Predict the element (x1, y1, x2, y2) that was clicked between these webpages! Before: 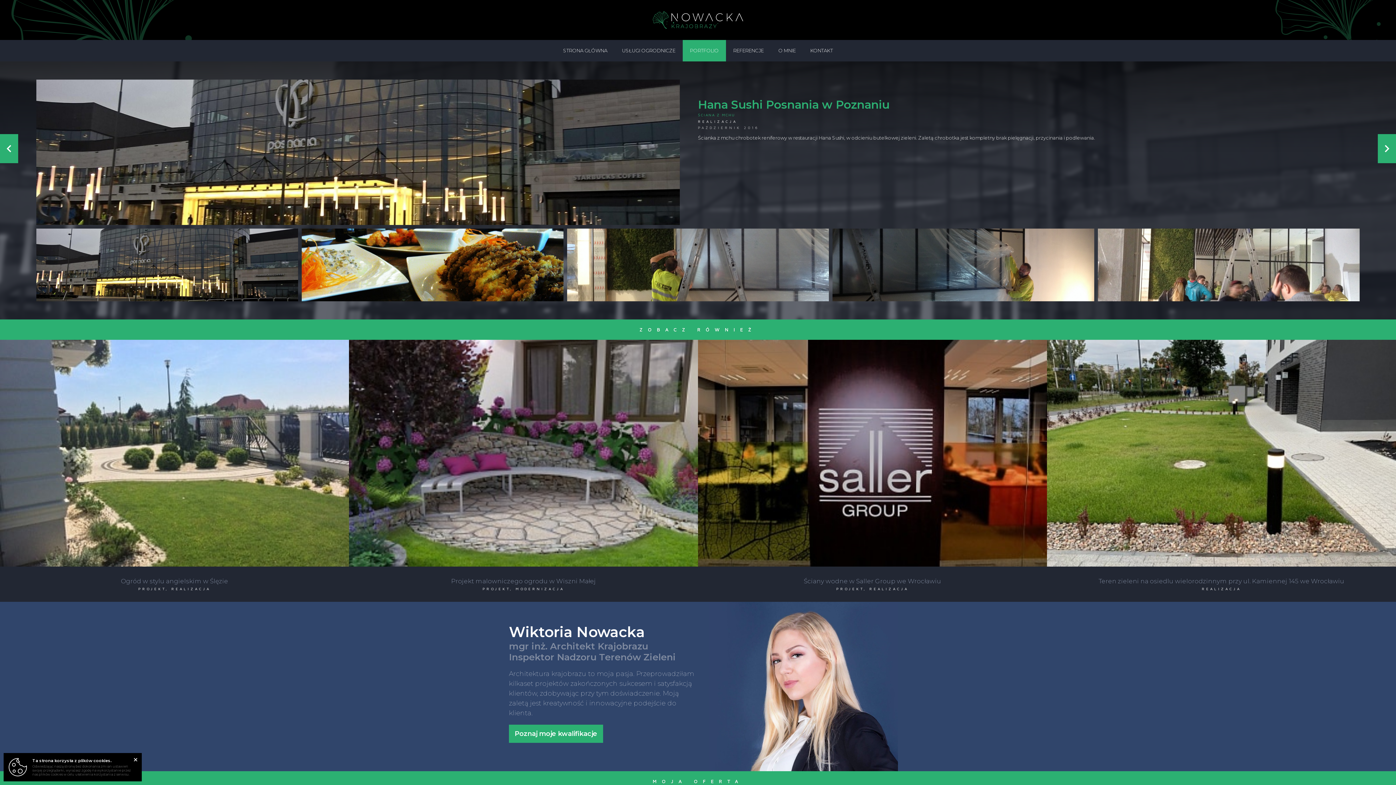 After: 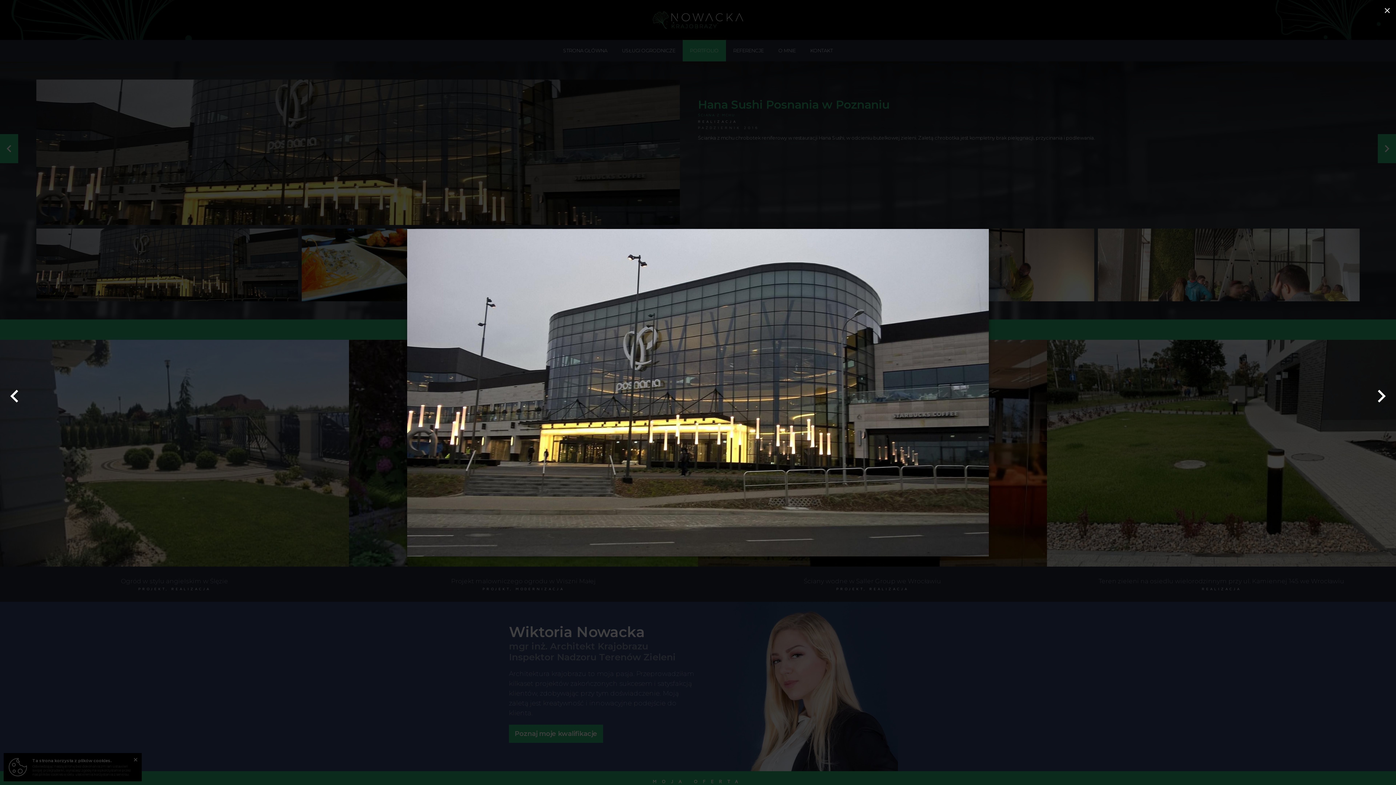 Action: bbox: (36, 79, 680, 225) label: zoom_in